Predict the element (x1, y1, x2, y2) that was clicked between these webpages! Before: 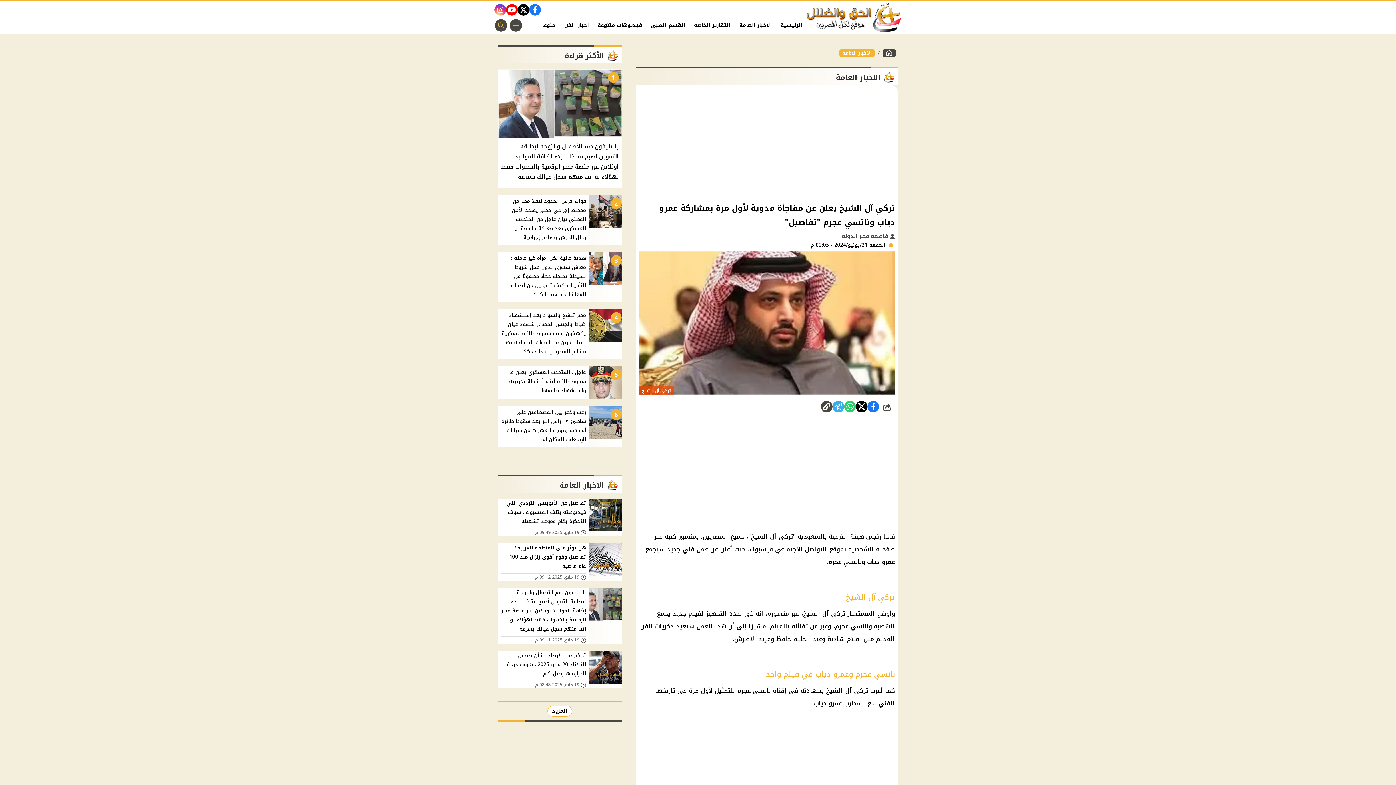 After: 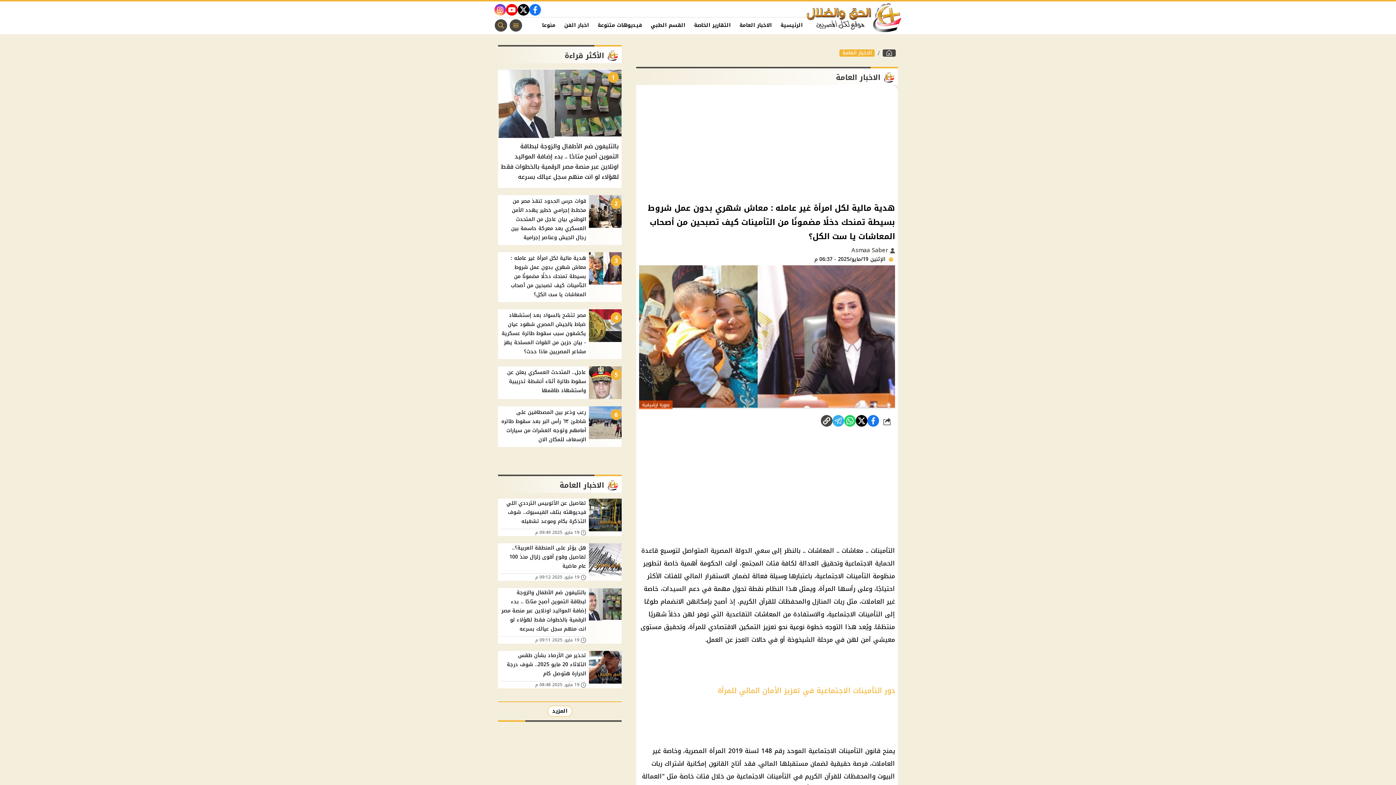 Action: bbox: (498, 252, 621, 302) label: 3
هدية مالية لكل امرأة غير عامله : معاش شهري بدون عمل شروط بسيطة تمنحك دخلًا مضمونًا من التأمينات كيف تصبحين من أصحاب المعاشات يا ست الكل؟